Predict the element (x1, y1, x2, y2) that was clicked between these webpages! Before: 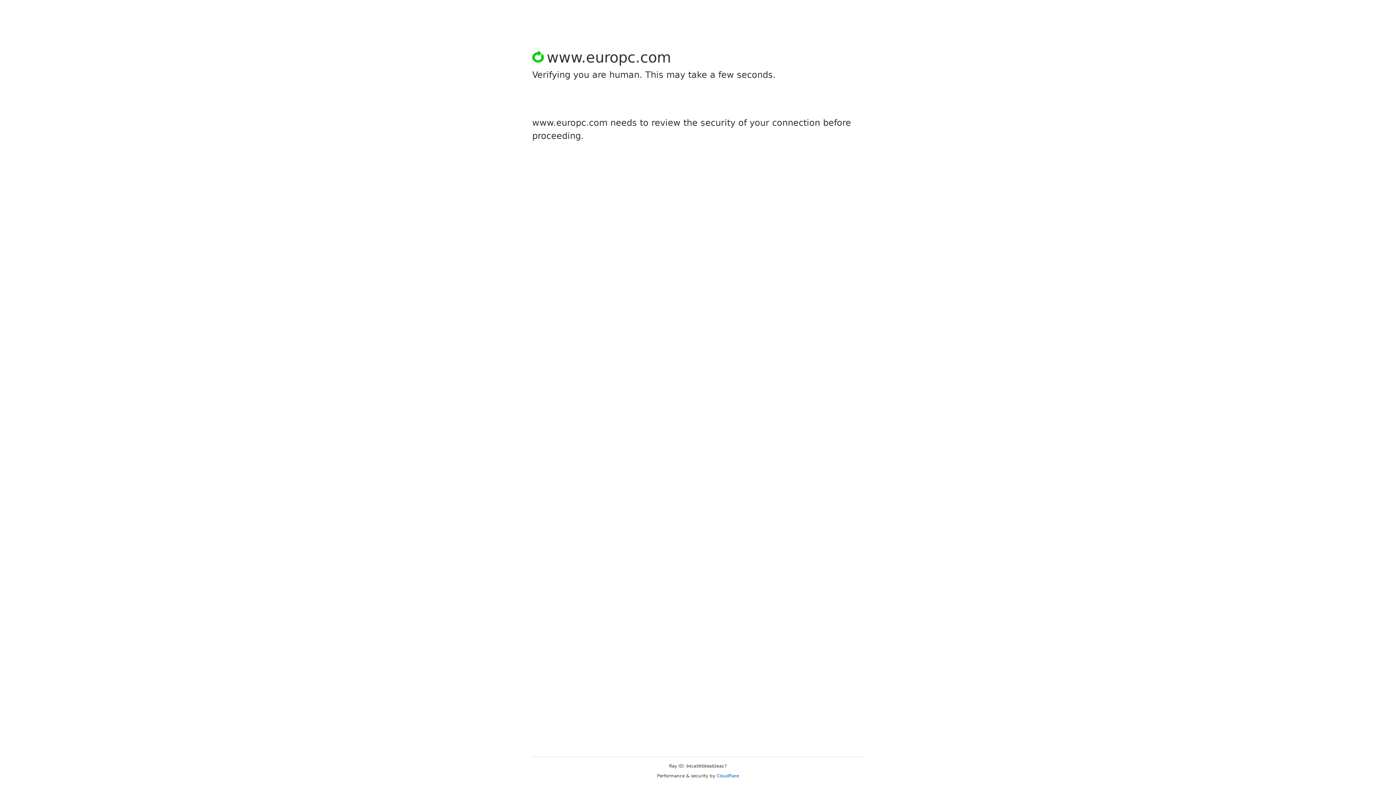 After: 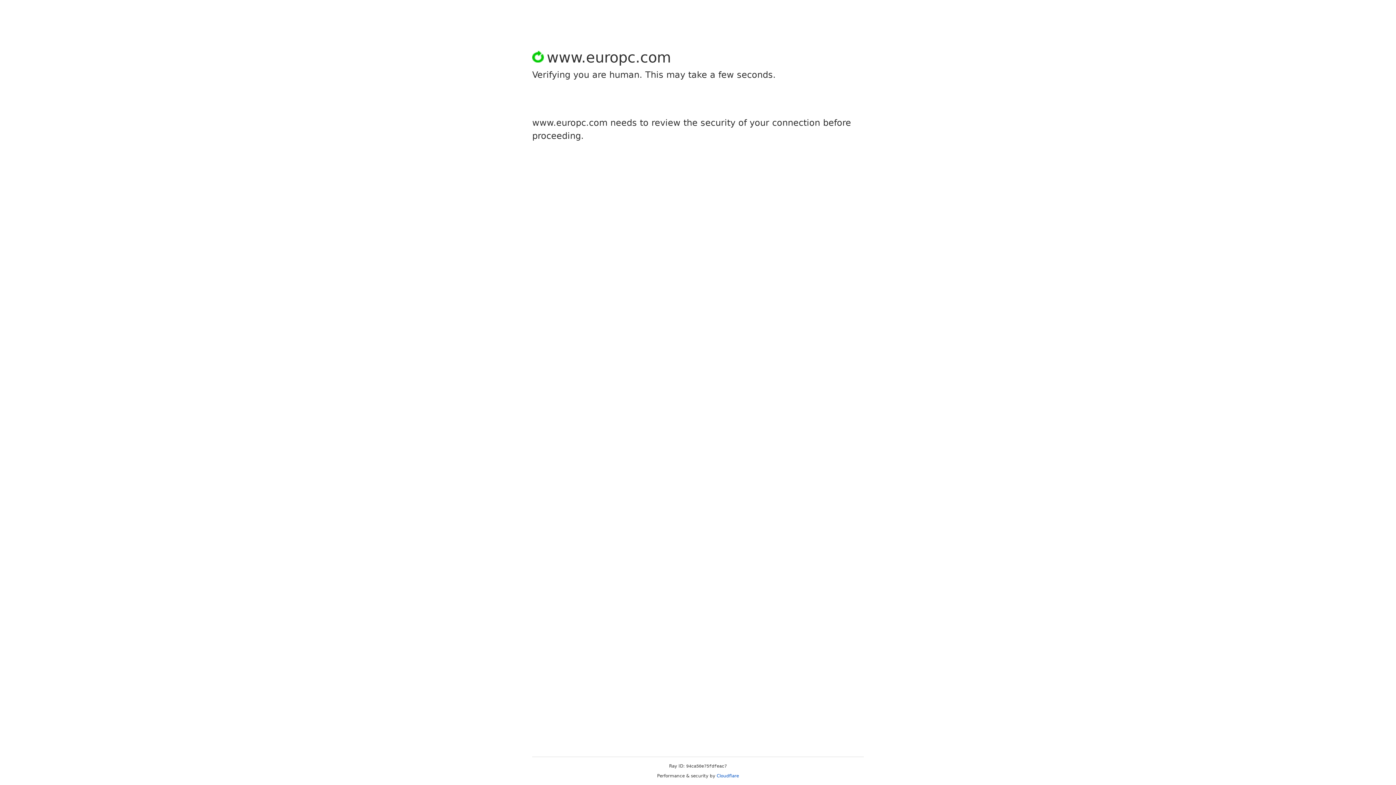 Action: label: Cloudflare bbox: (716, 773, 739, 778)